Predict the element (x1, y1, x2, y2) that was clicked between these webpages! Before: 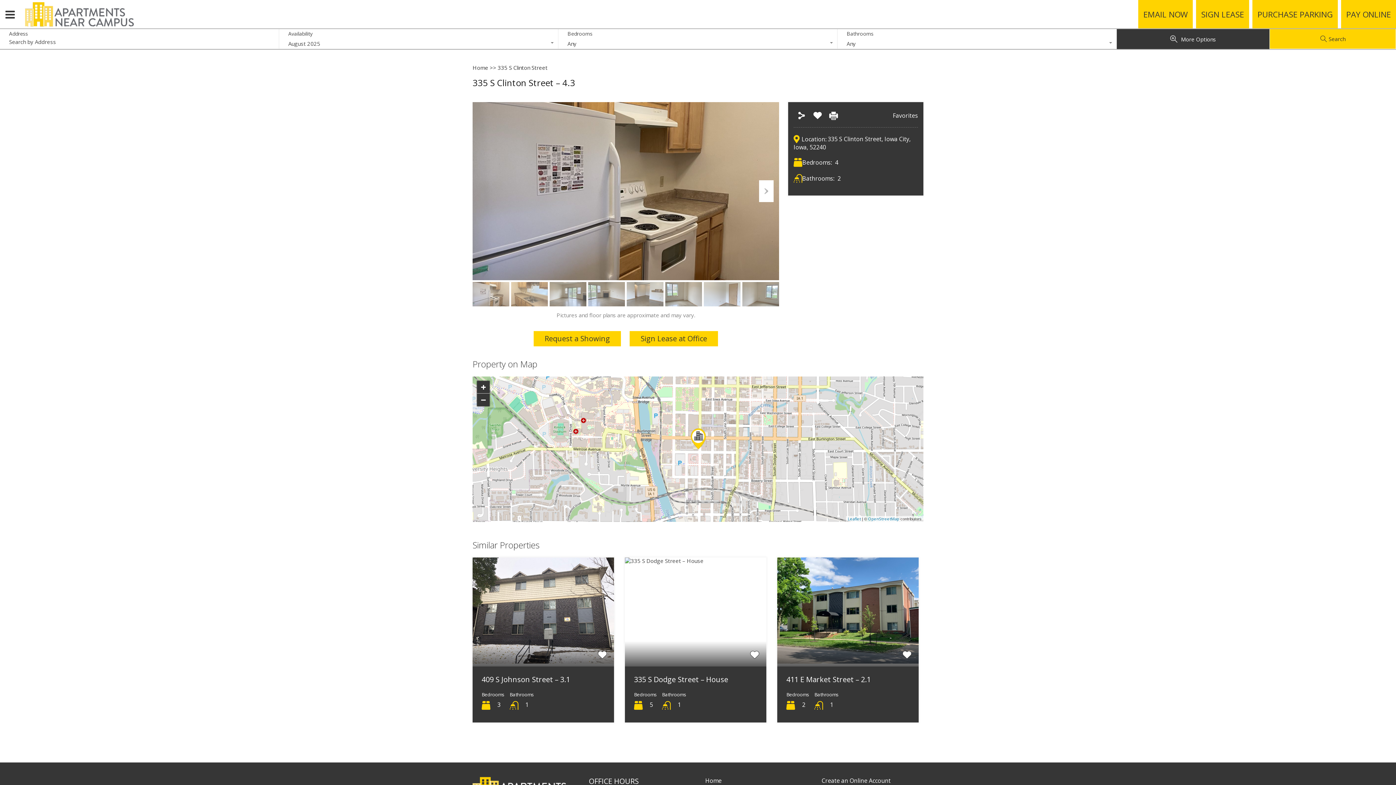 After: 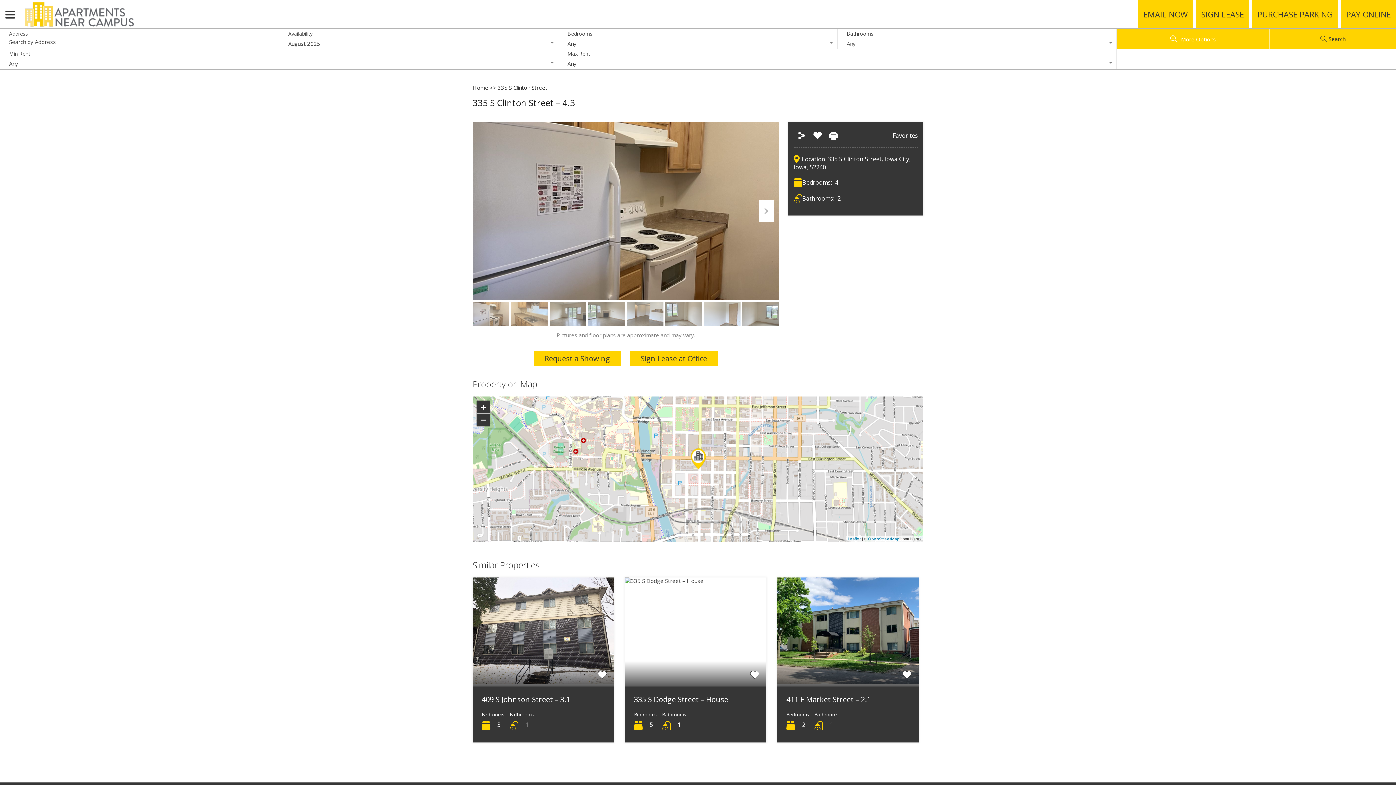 Action: bbox: (1116, 29, 1269, 49)